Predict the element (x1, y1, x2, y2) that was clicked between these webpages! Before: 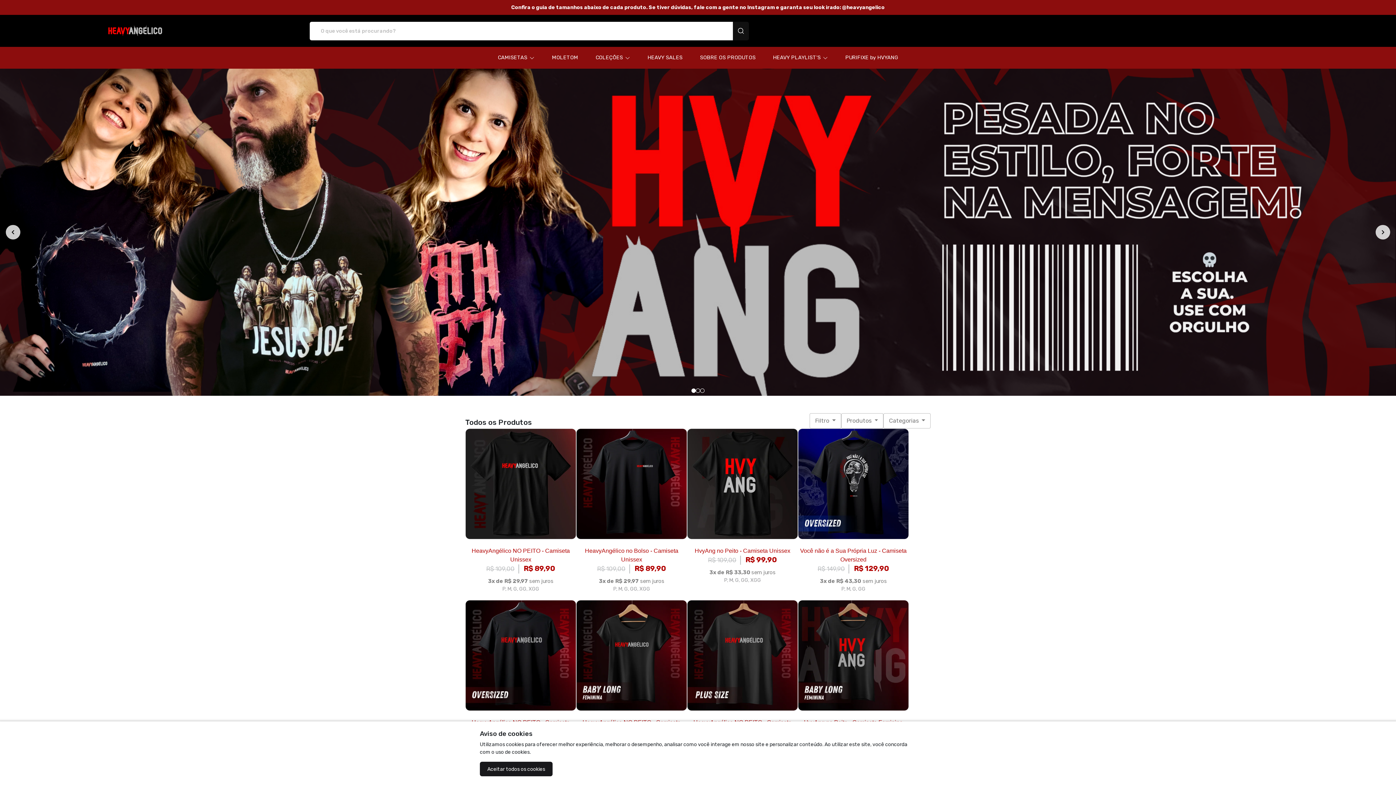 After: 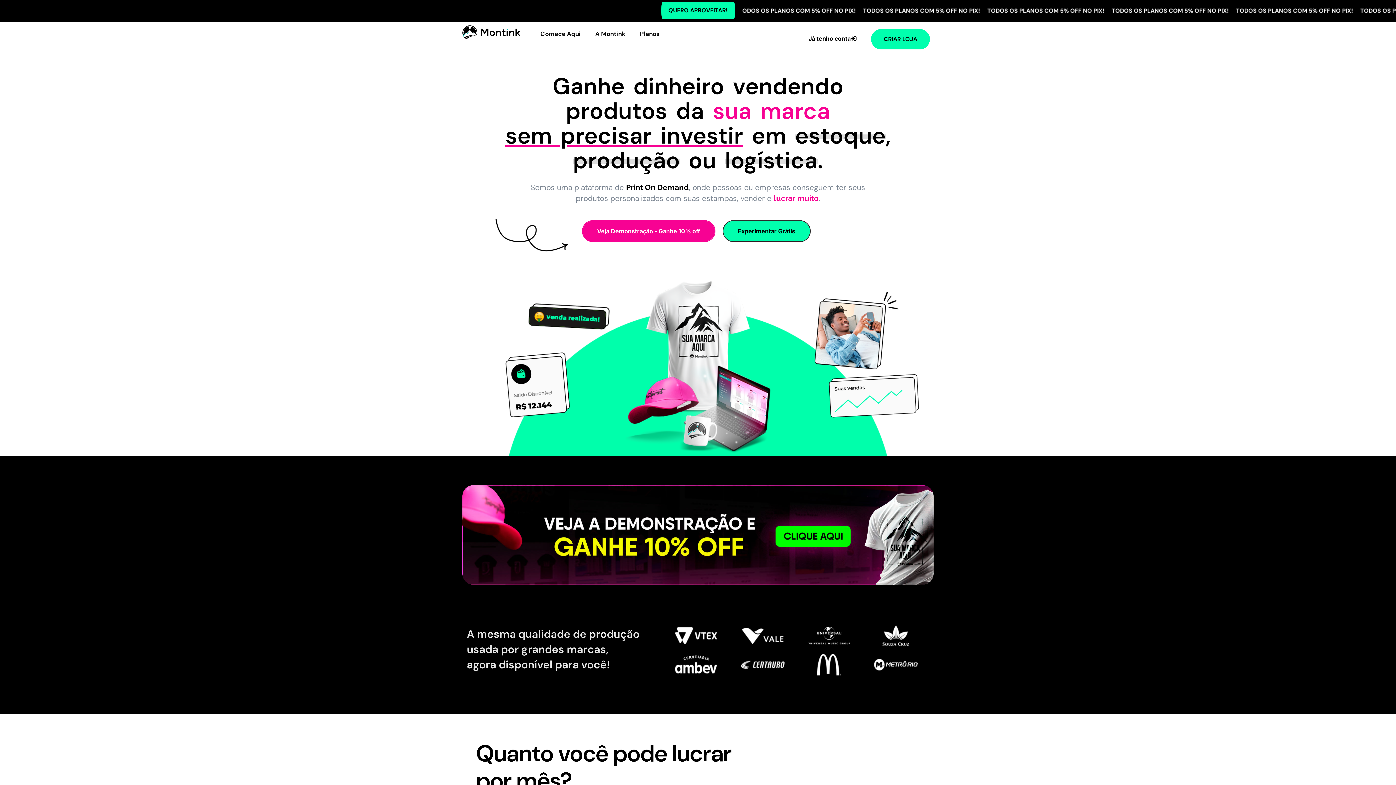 Action: bbox: (770, 52, 831, 63) label: HEAVY PLAYLIST'S